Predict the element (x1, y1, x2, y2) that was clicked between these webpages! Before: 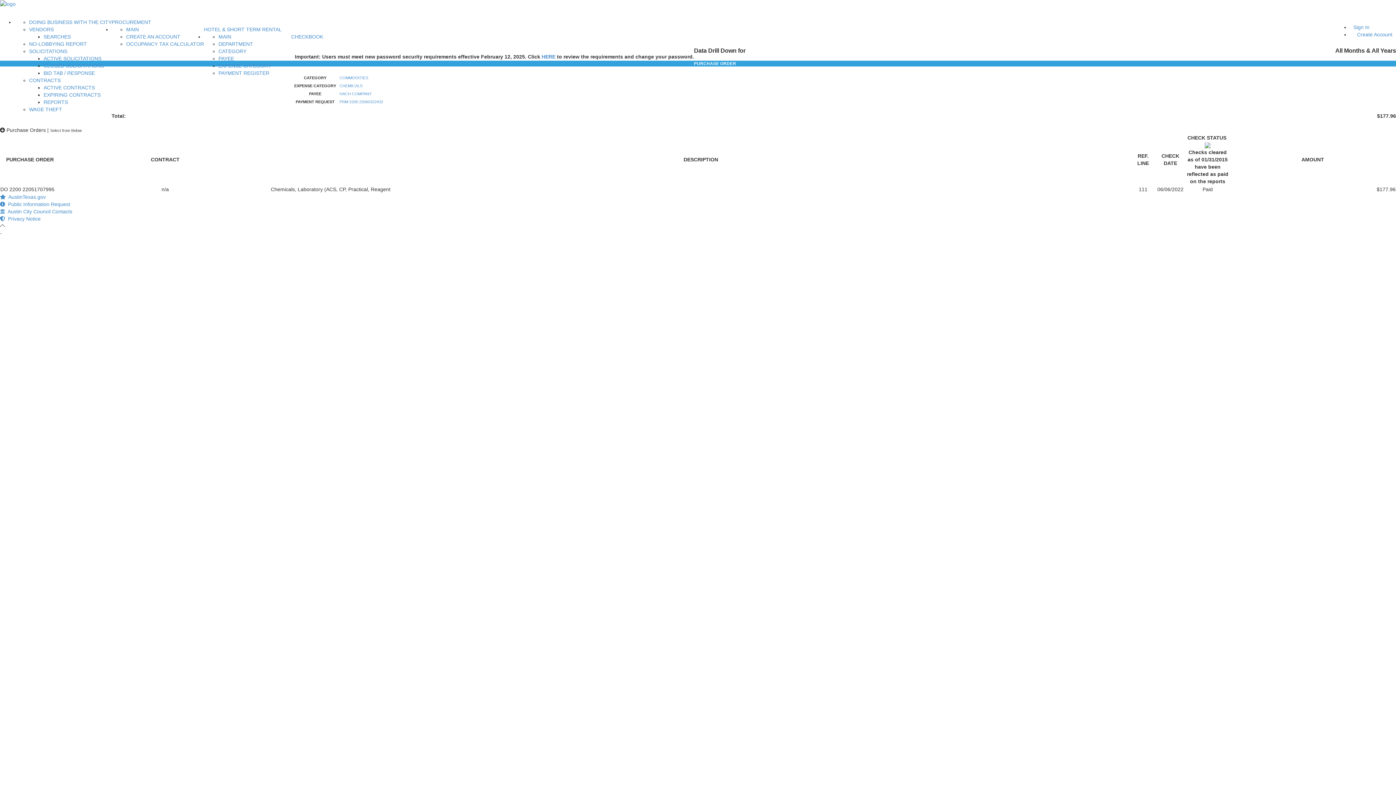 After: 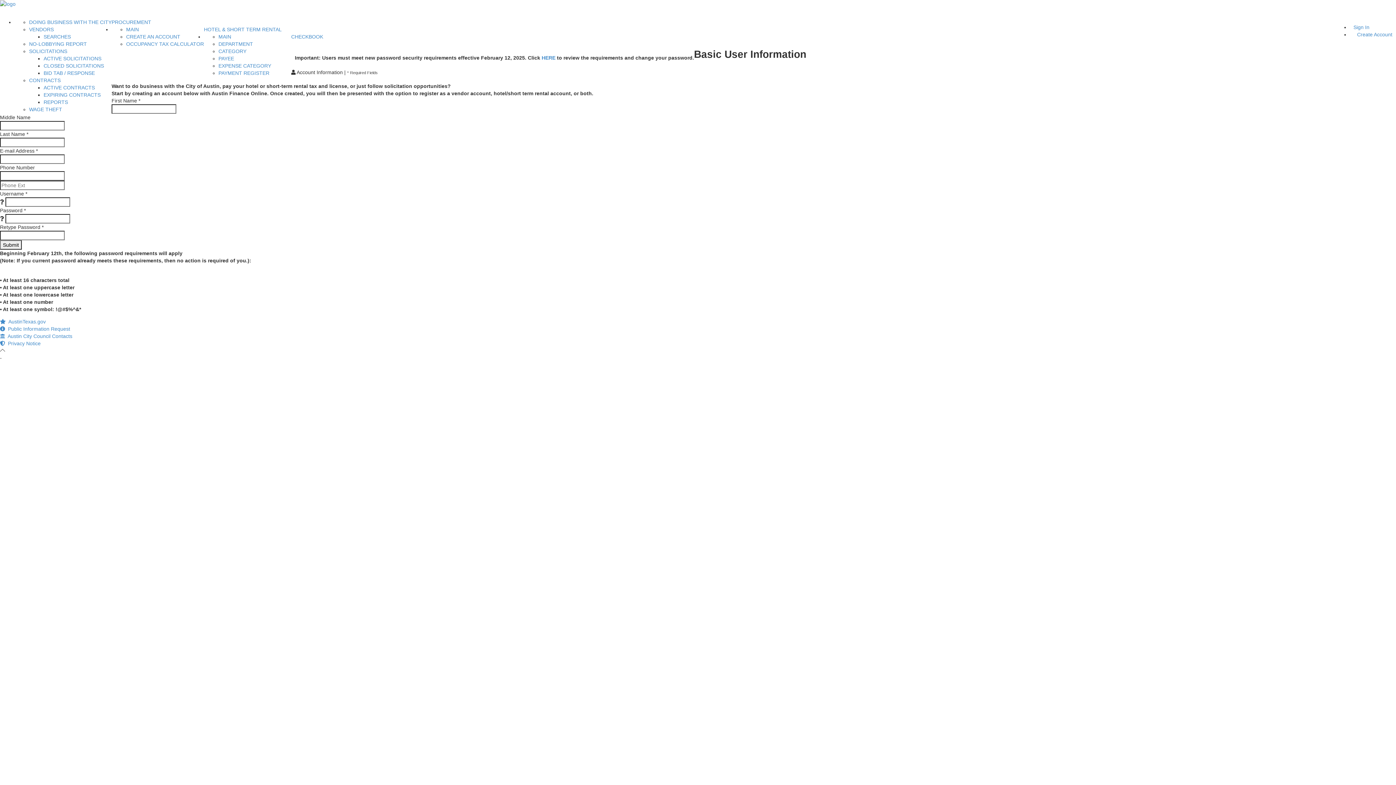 Action: label: Create Account bbox: (1353, 29, 1396, 39)